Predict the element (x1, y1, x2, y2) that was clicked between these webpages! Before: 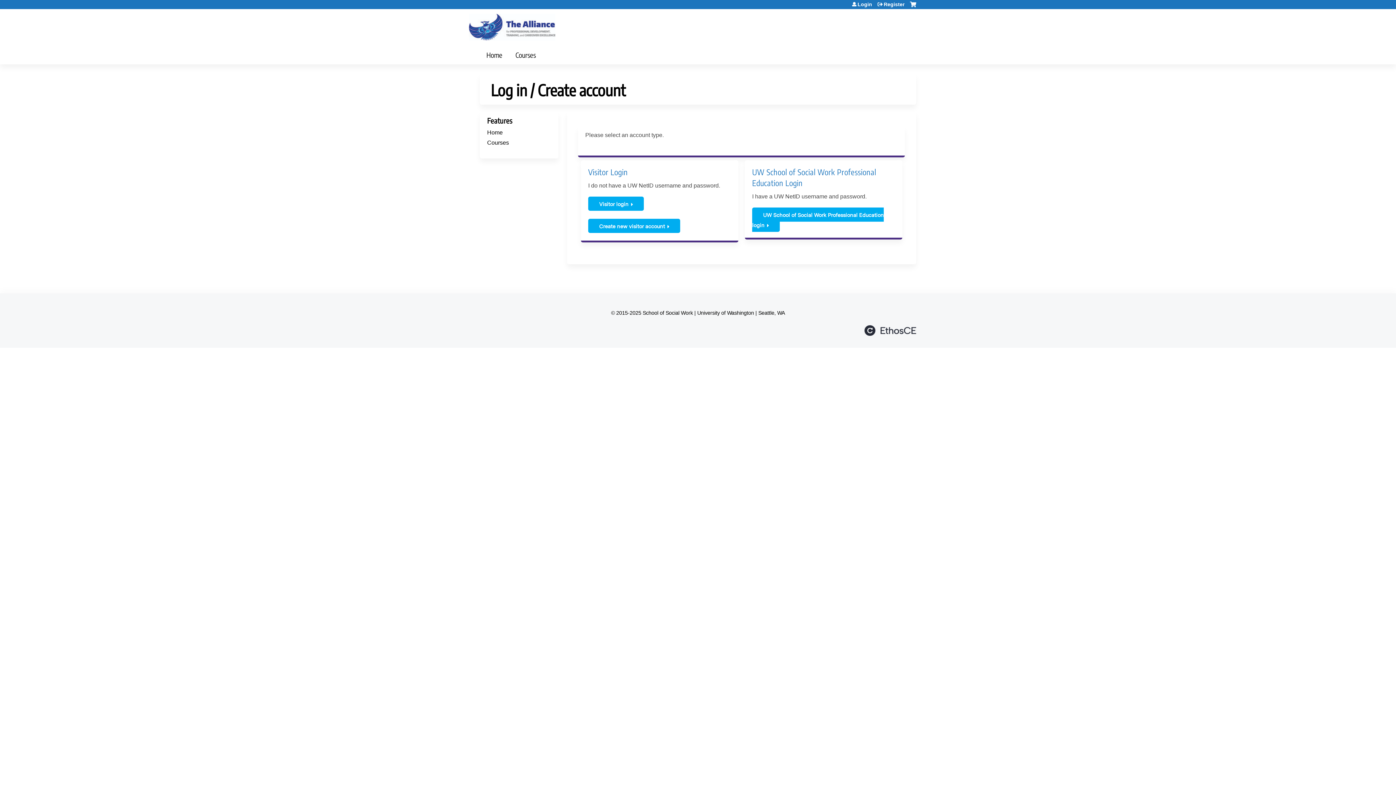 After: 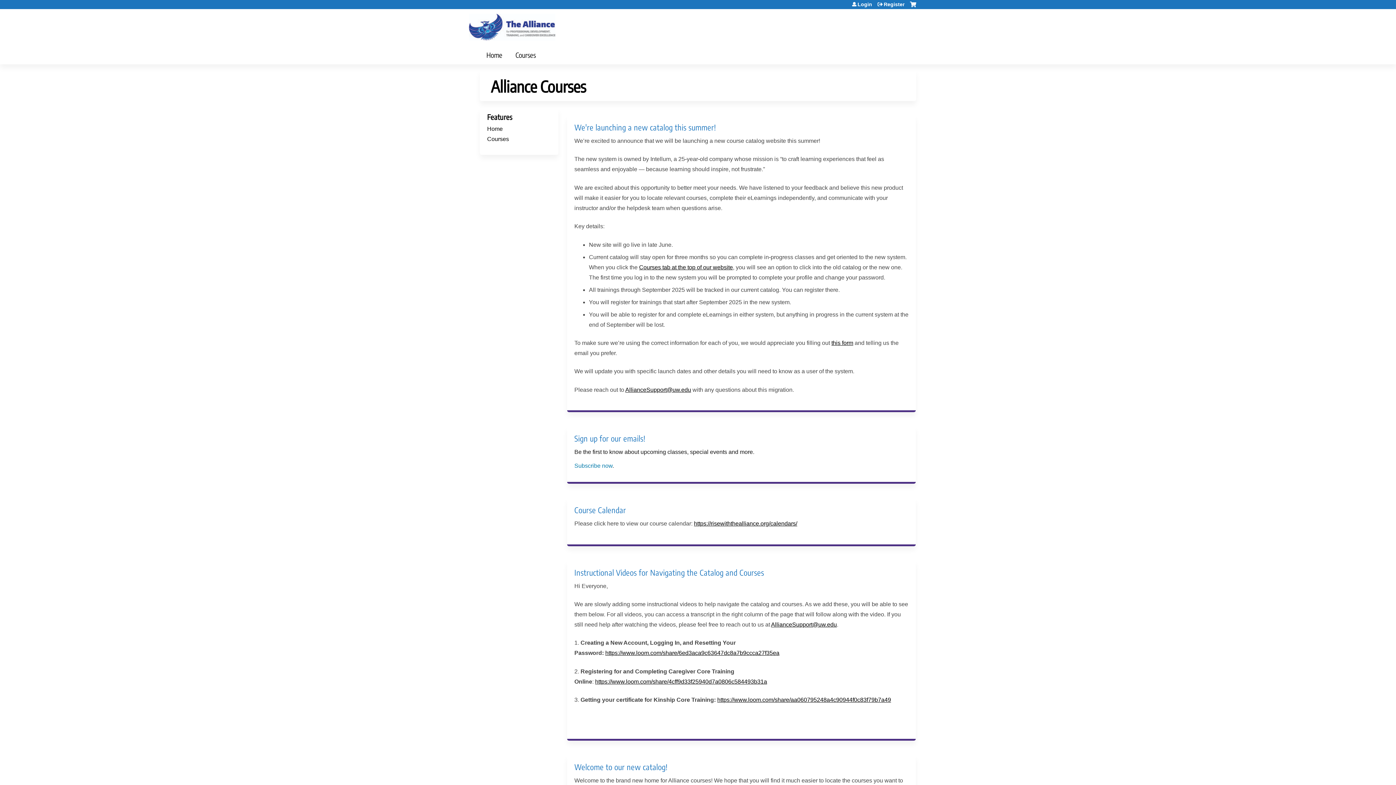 Action: bbox: (487, 129, 502, 135) label: Home